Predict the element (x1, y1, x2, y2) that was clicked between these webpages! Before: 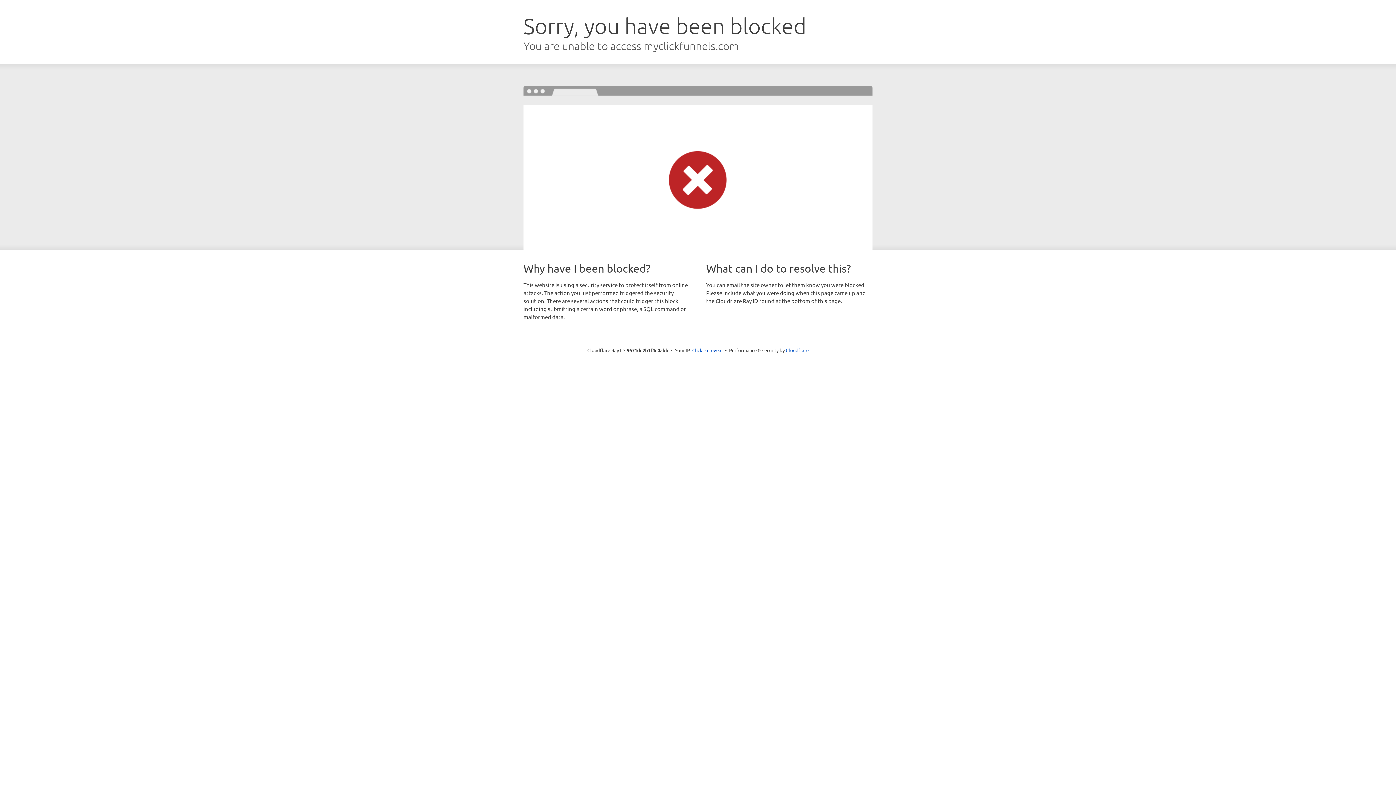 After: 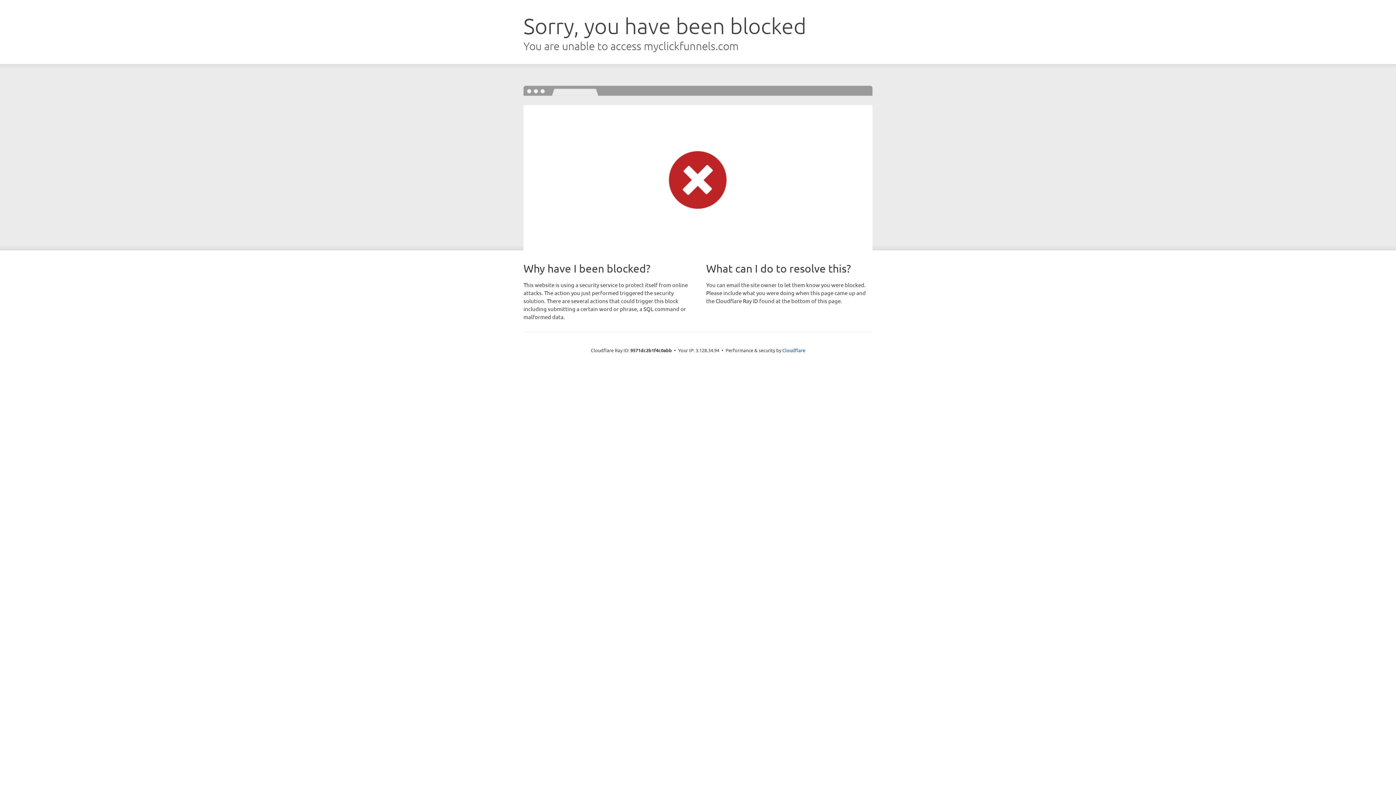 Action: label: Click to reveal bbox: (692, 346, 722, 353)